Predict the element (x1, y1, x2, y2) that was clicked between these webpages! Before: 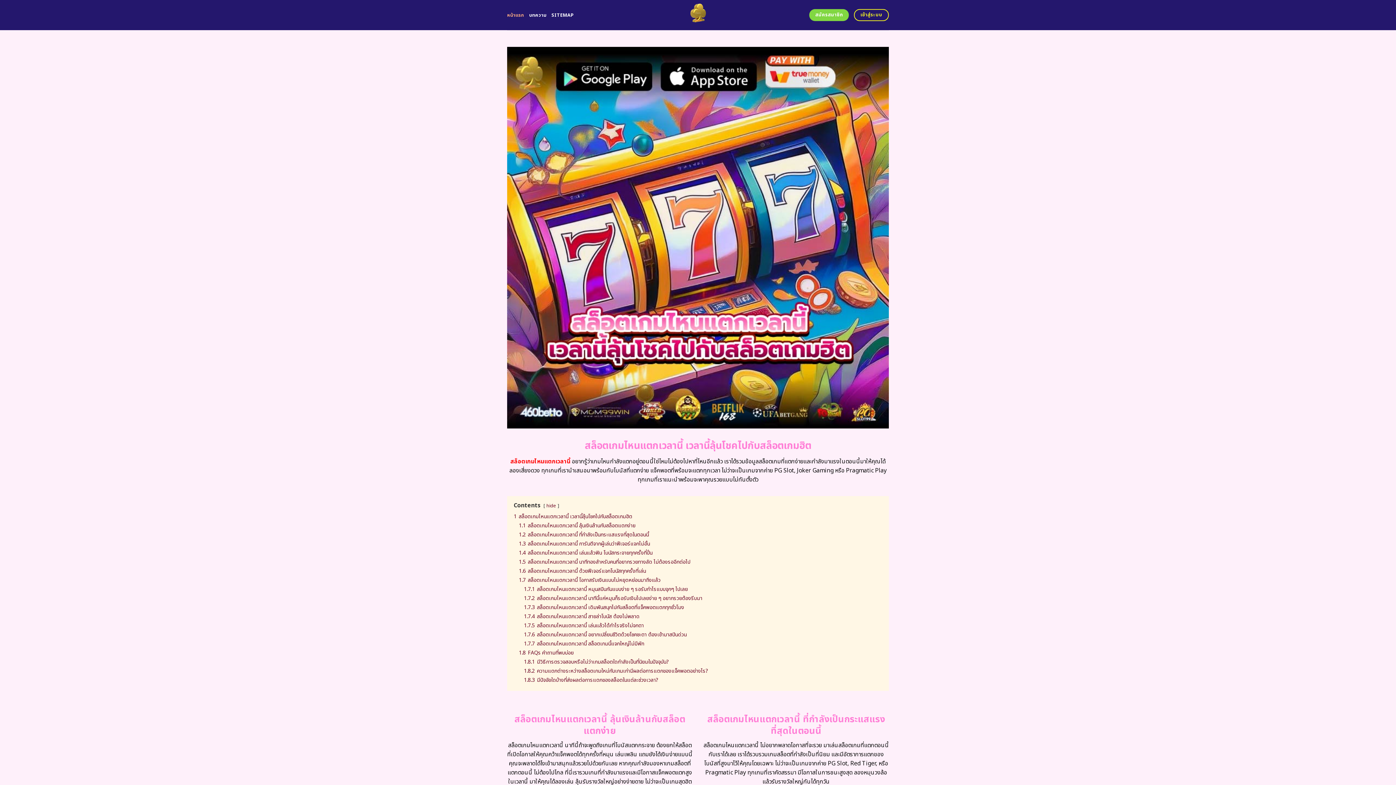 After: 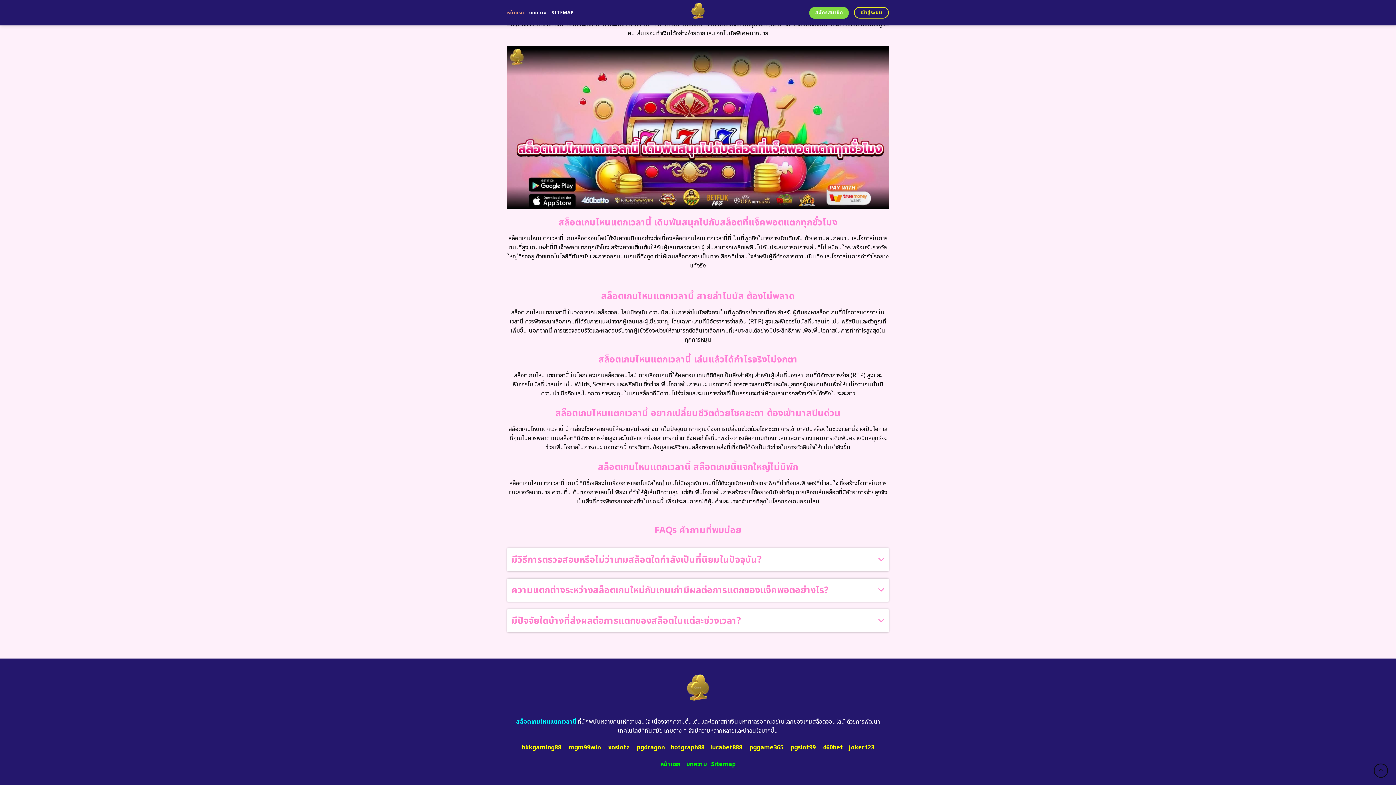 Action: label: 1.8.2 ความแตกต่างระหว่างสล็อตเกมใหม่กับเกมเก่ามีผลต่อการแตกของแจ็คพอตอย่างไร? bbox: (524, 667, 708, 675)